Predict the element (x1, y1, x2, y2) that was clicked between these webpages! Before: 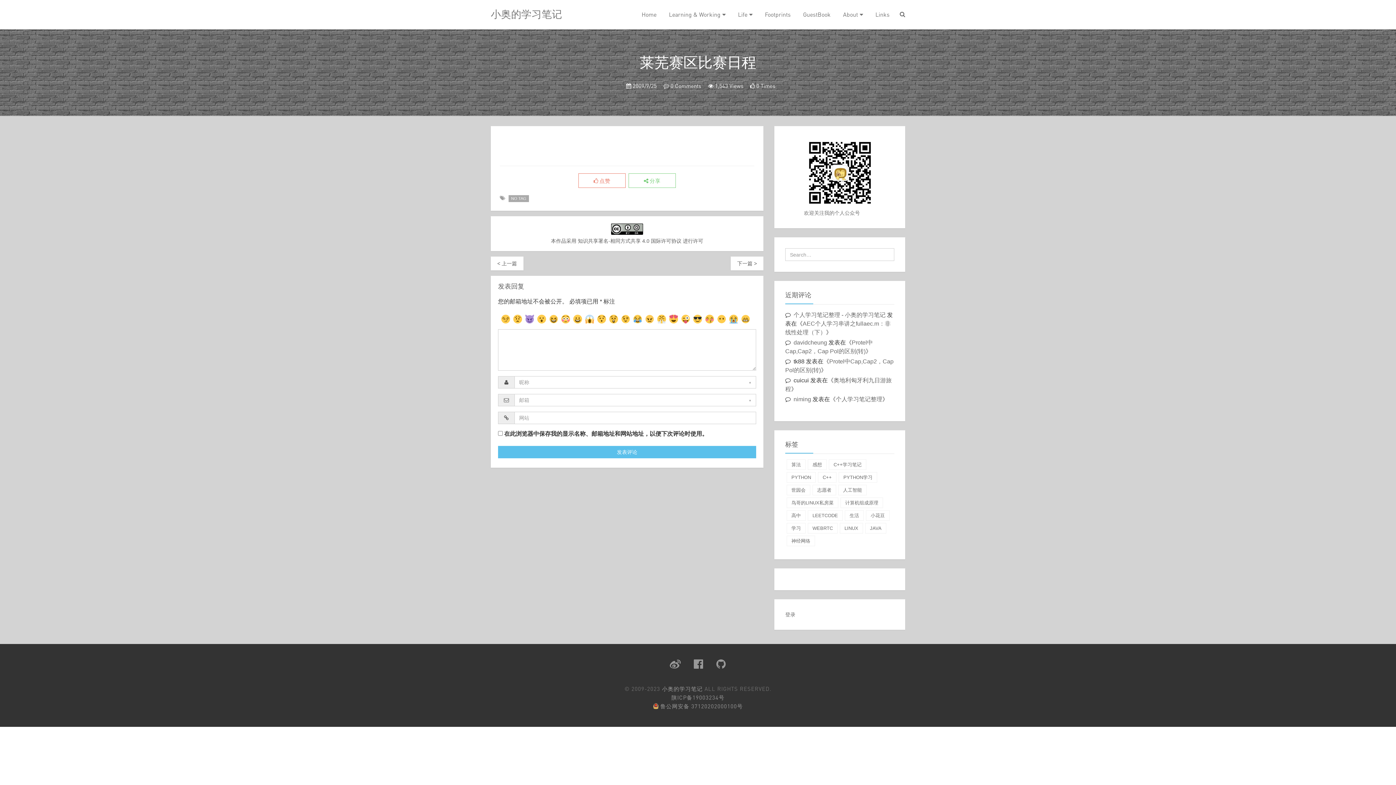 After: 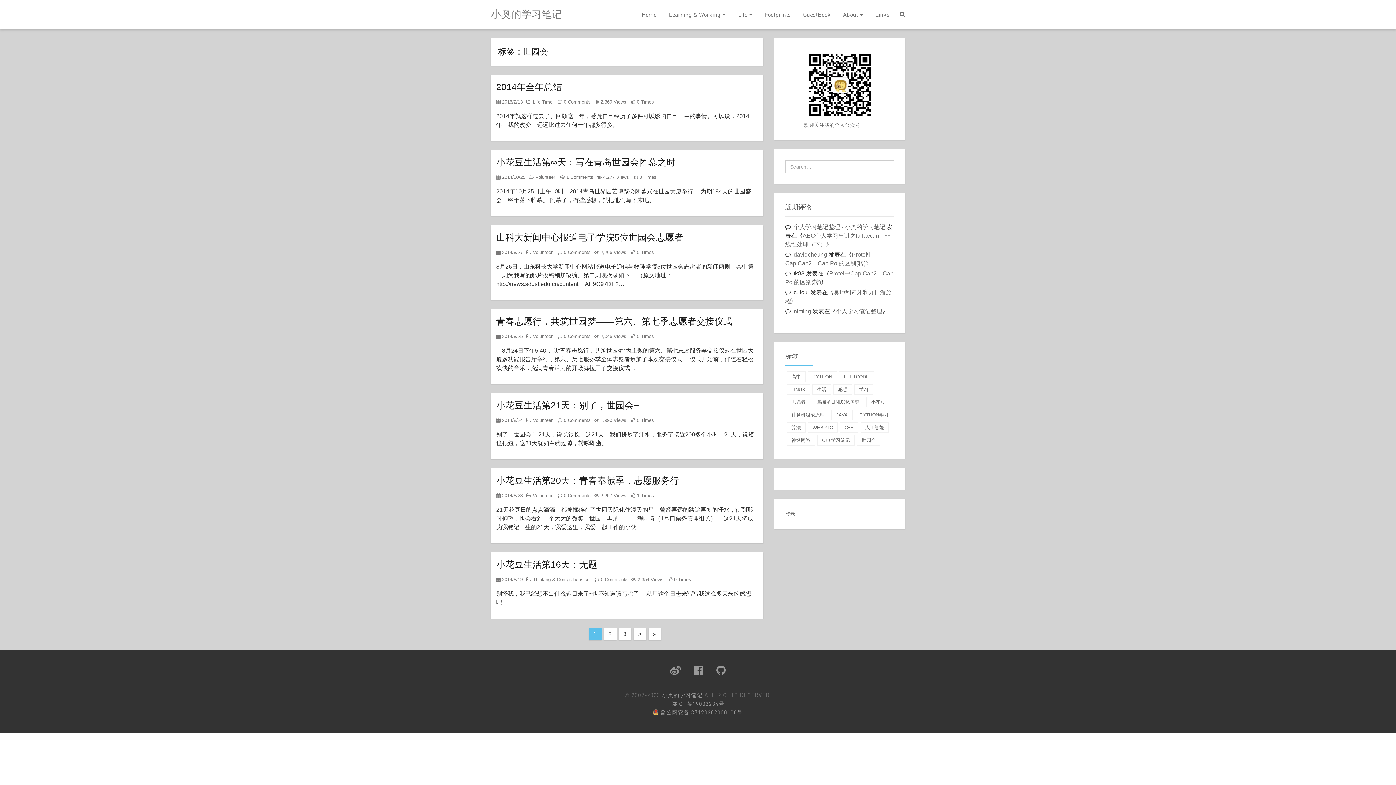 Action: label: 世园会 bbox: (786, 485, 810, 495)